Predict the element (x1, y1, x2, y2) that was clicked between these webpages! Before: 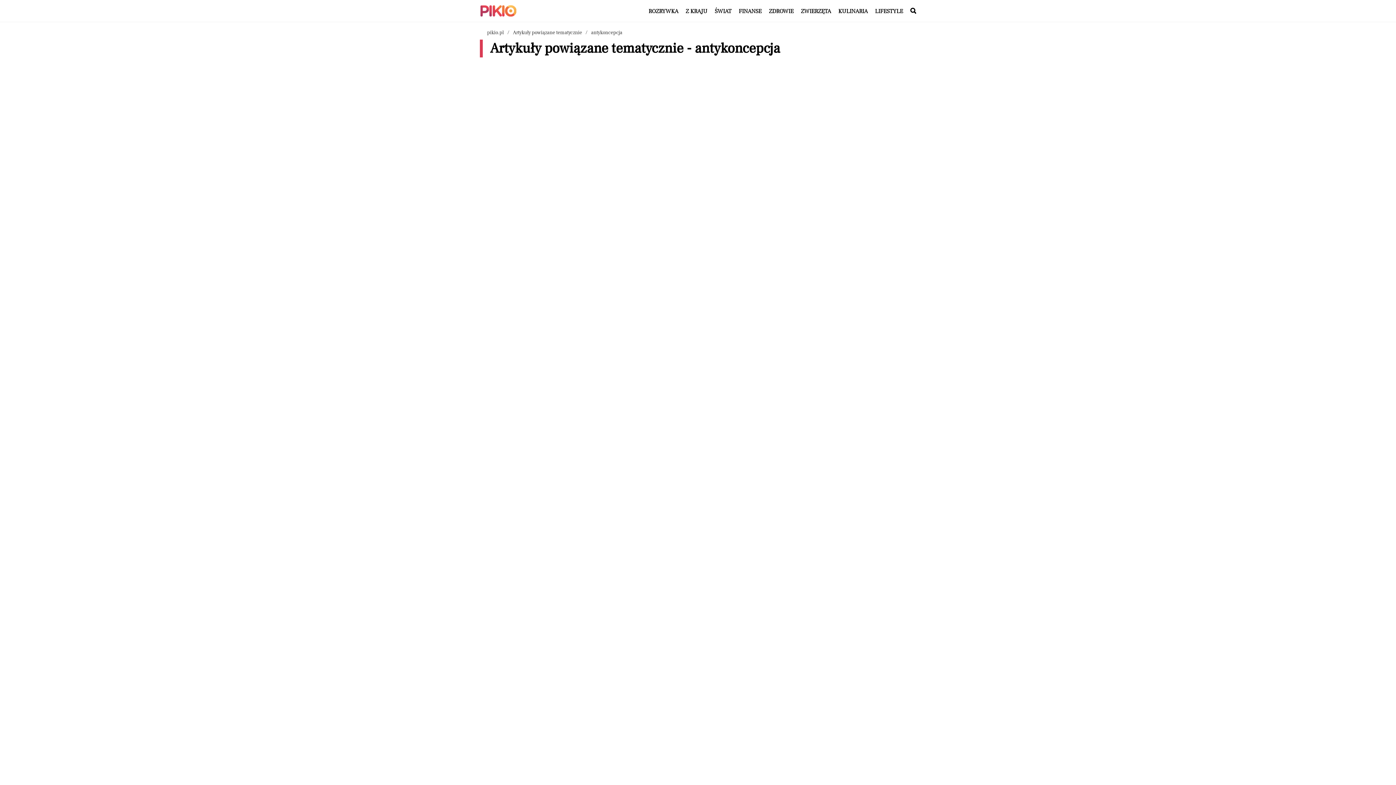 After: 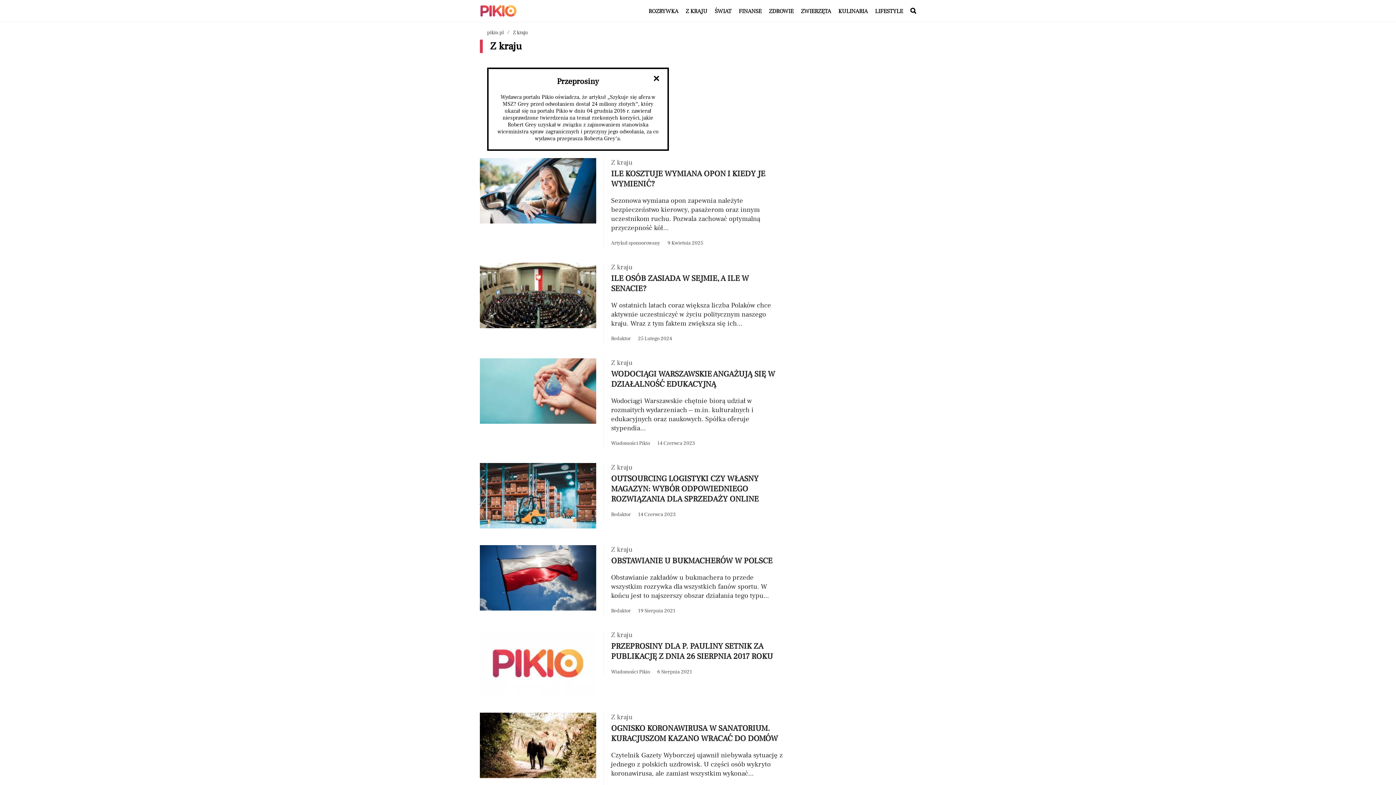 Action: bbox: (685, 7, 707, 14) label: Artykuły z kategorii Z kraju